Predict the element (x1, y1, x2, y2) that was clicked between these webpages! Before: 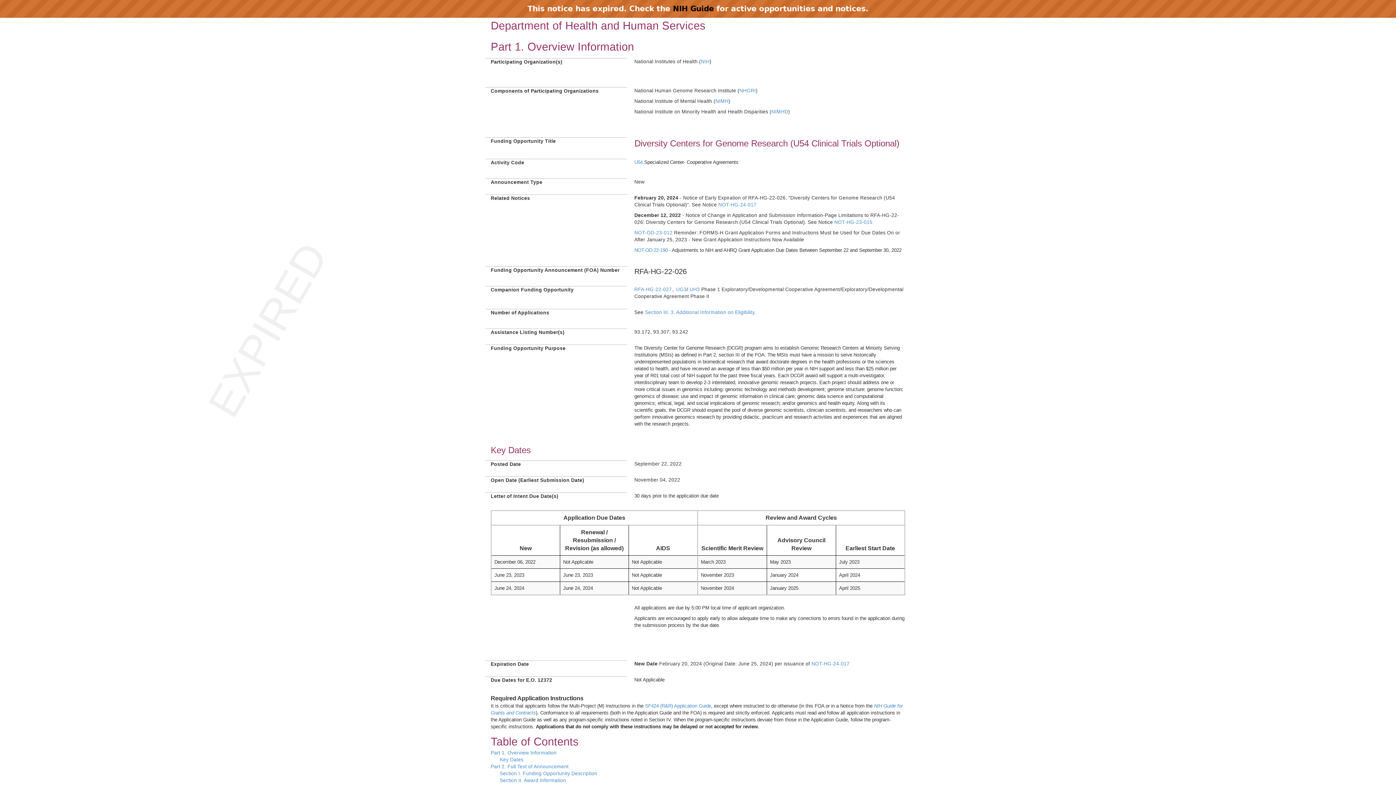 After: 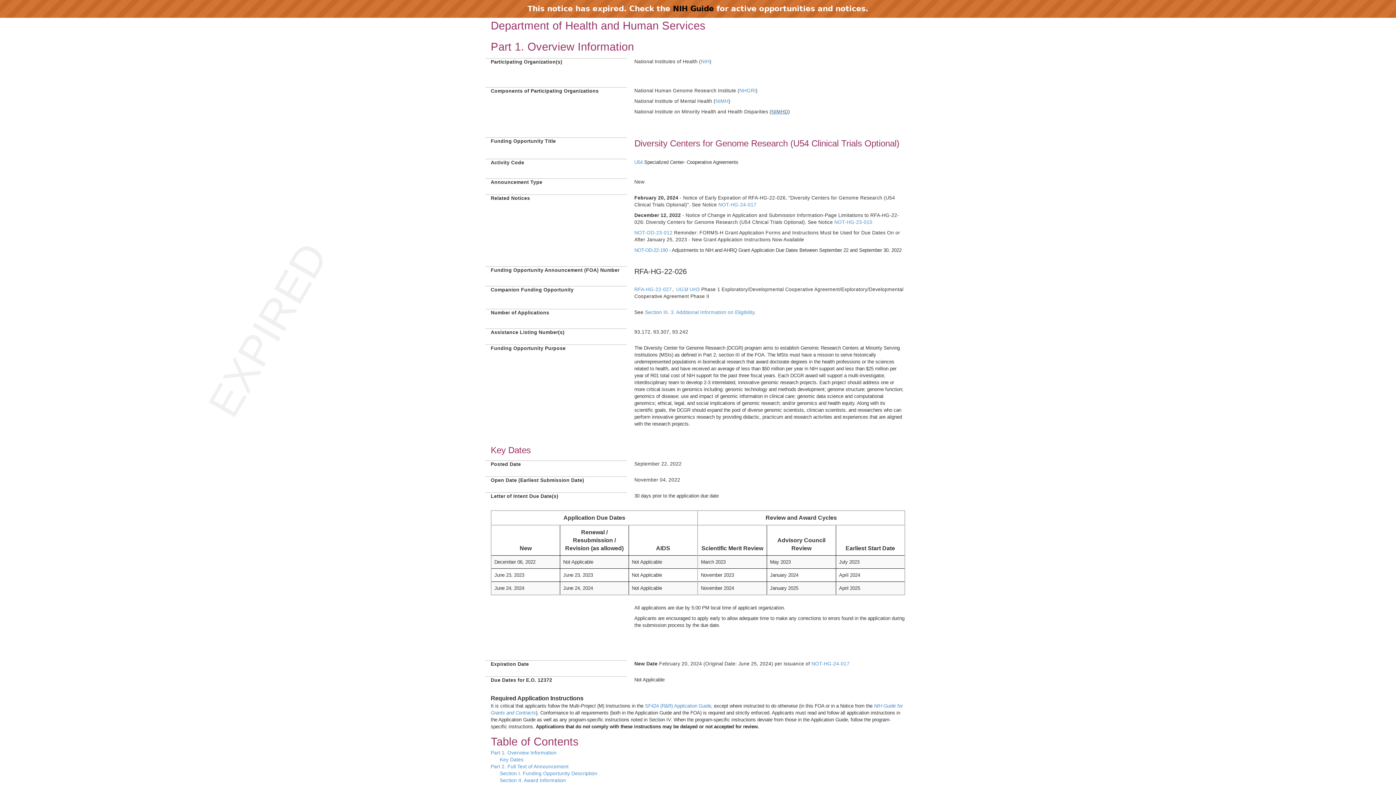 Action: bbox: (771, 109, 788, 114) label: NIMHD